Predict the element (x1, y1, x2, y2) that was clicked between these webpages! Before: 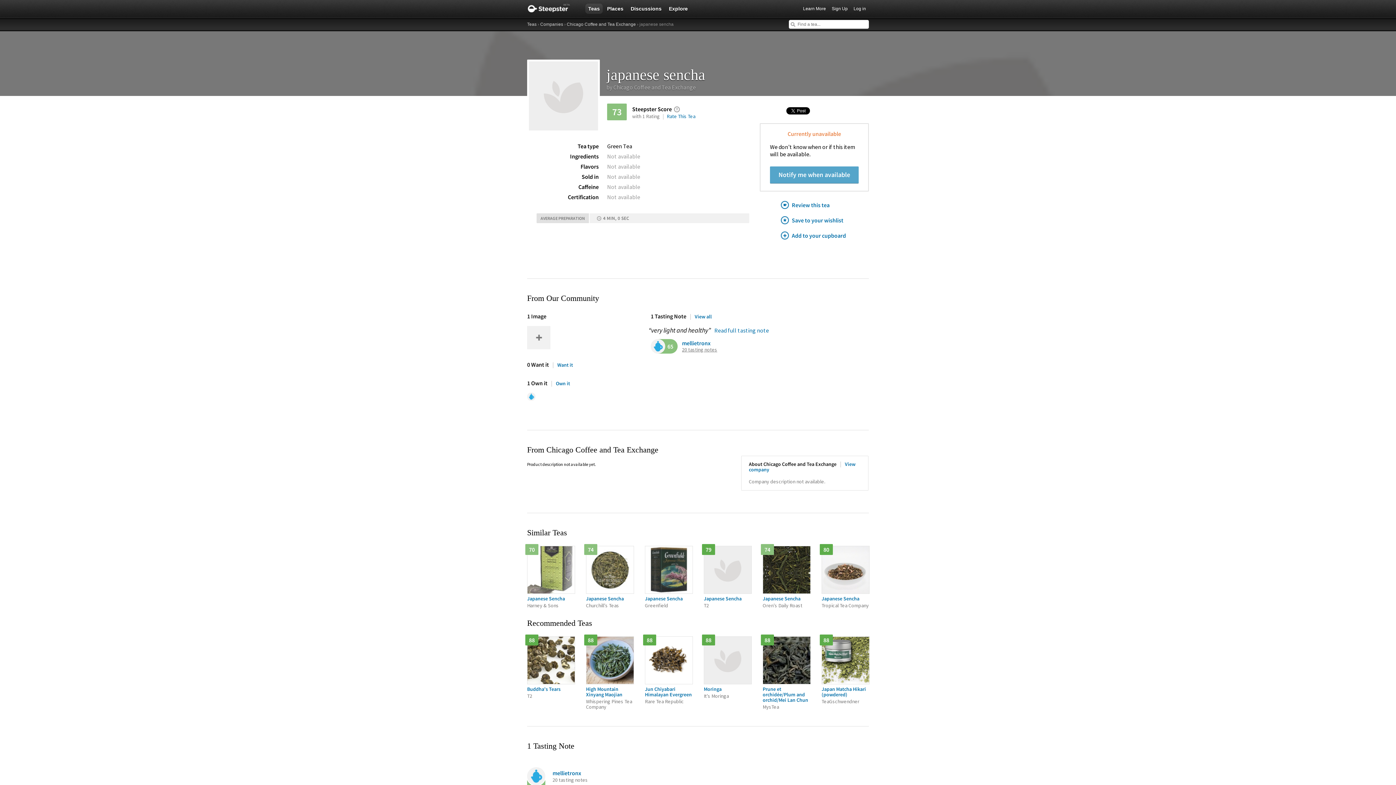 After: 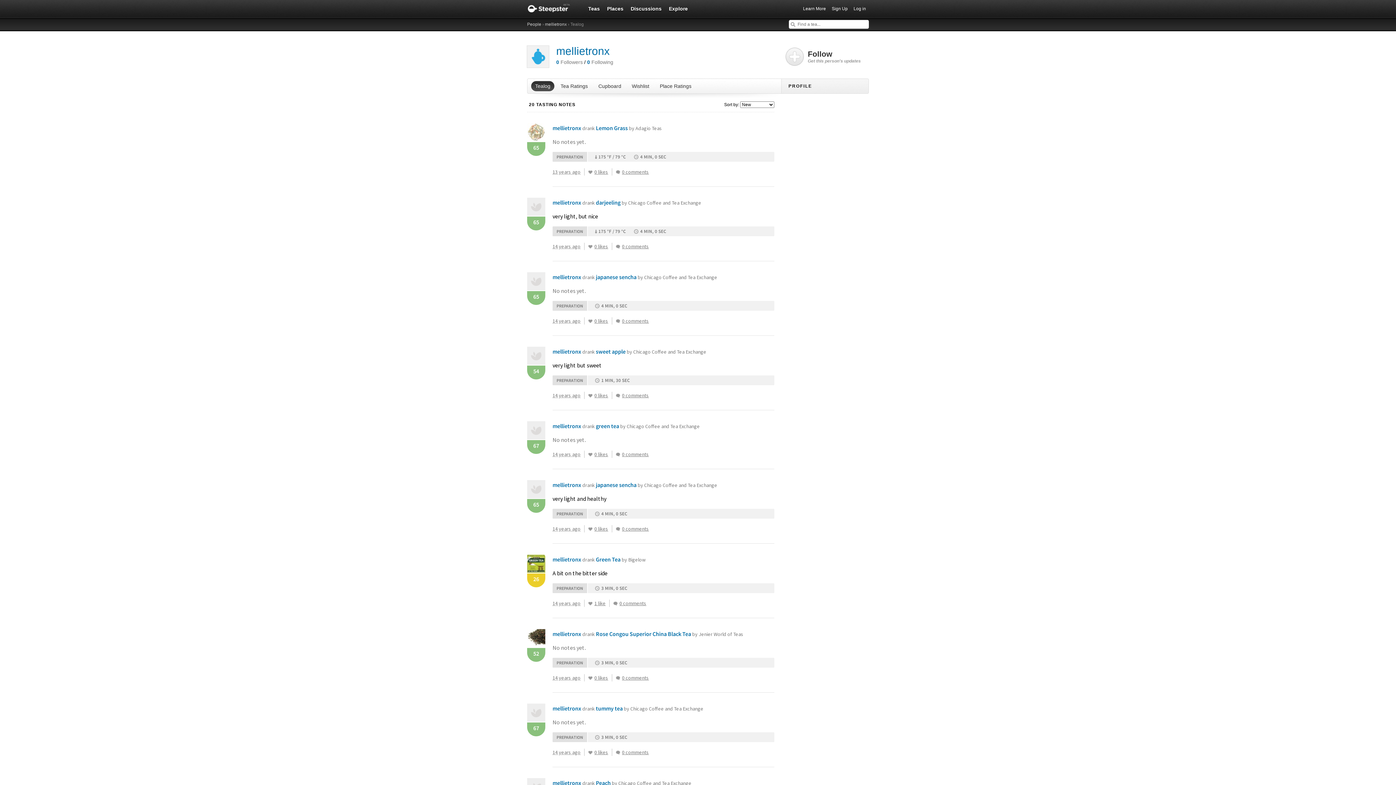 Action: bbox: (682, 347, 717, 352) label: 20 tasting notes